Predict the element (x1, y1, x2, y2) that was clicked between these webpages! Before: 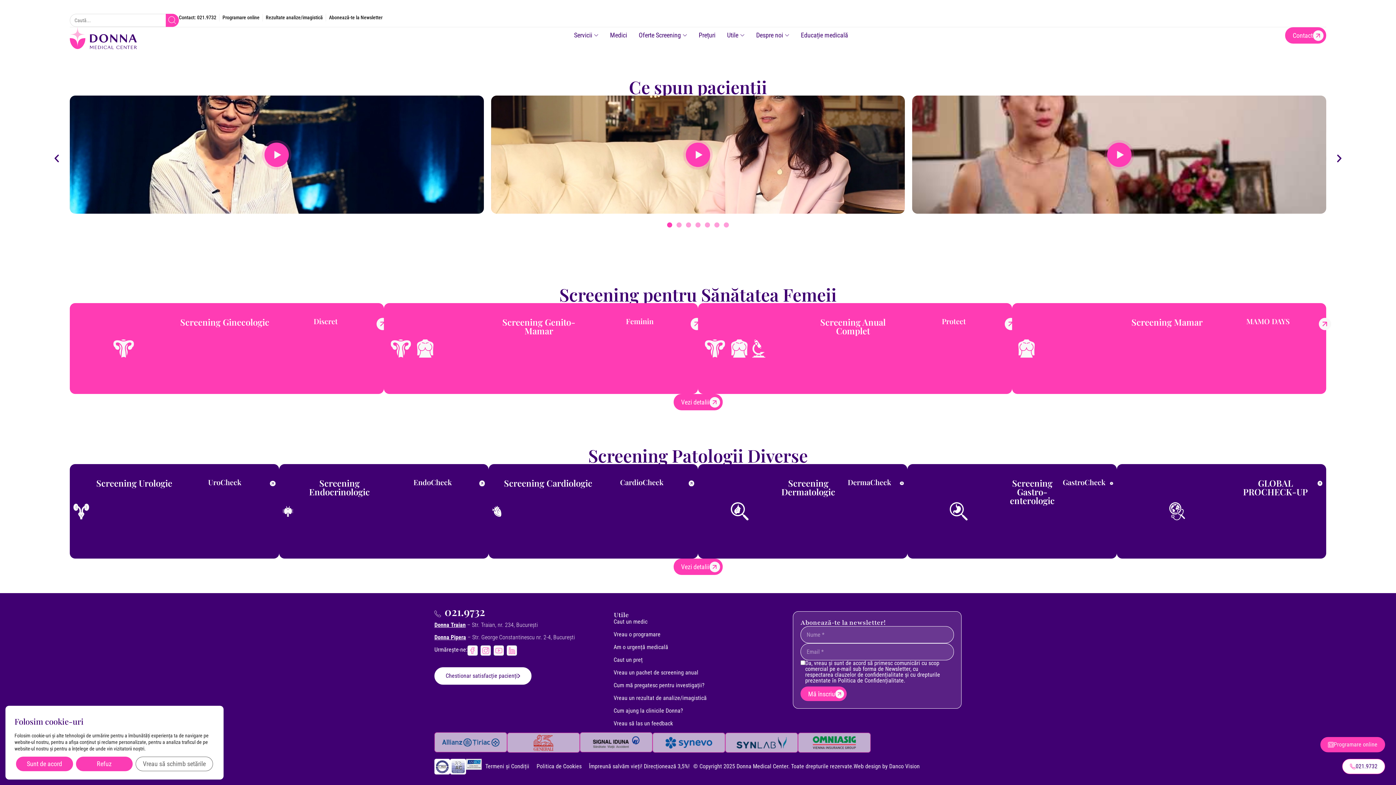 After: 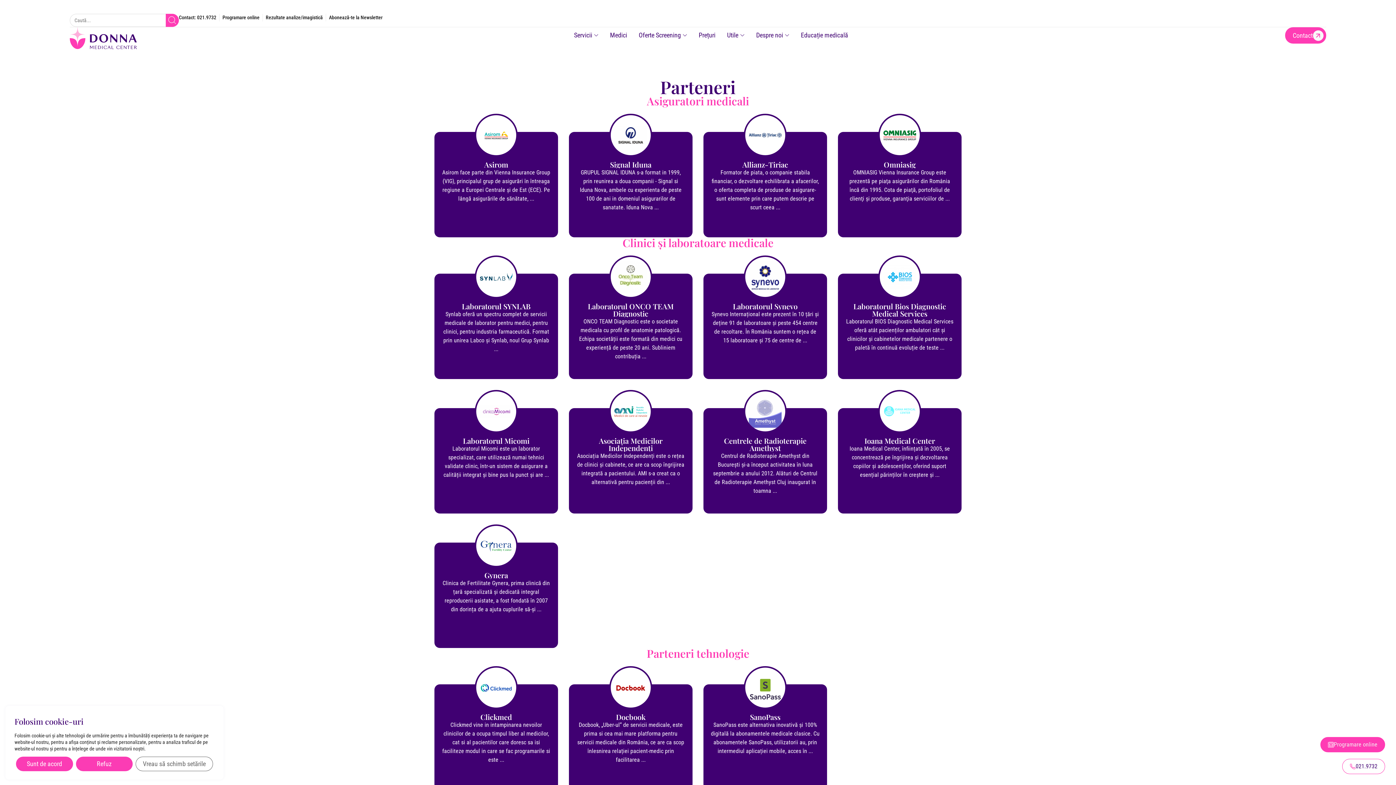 Action: bbox: (798, 733, 870, 753)